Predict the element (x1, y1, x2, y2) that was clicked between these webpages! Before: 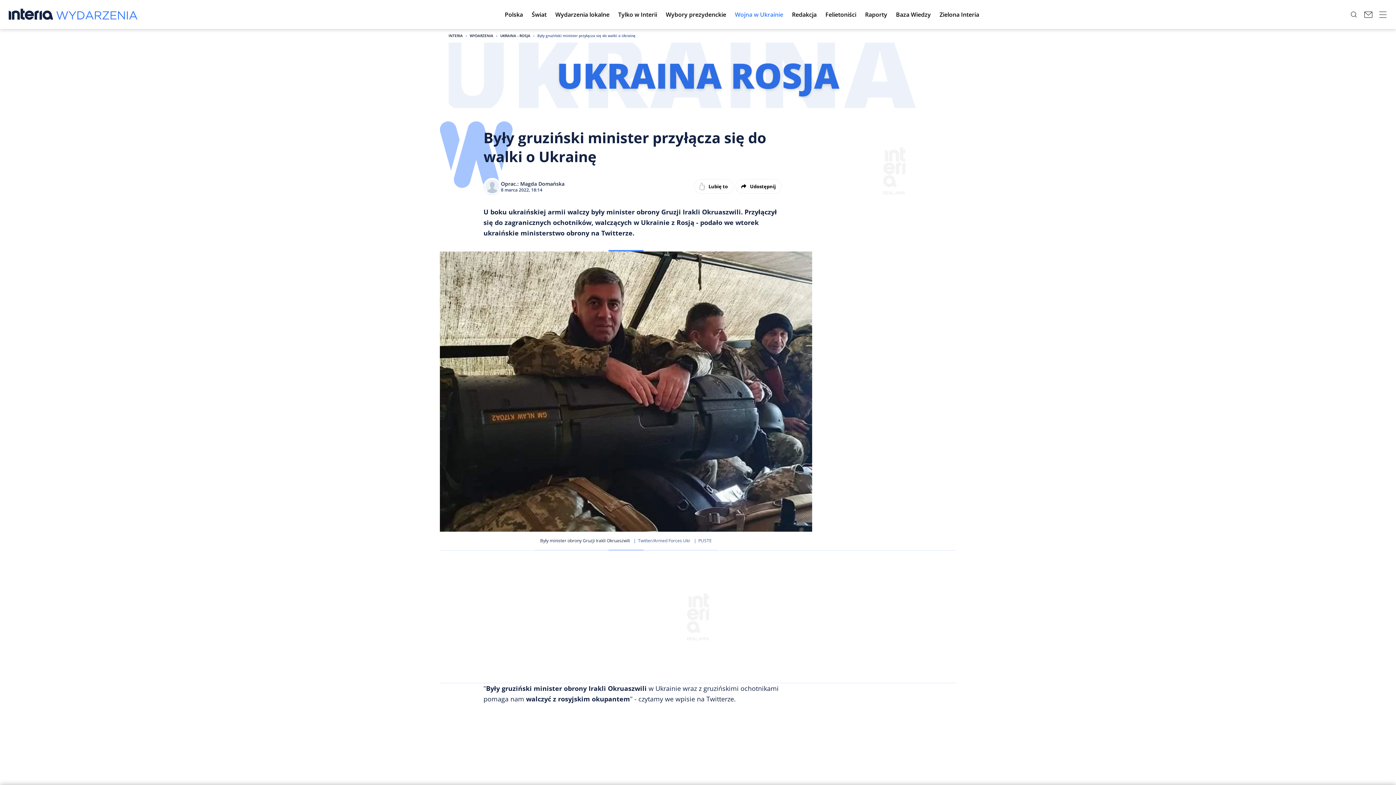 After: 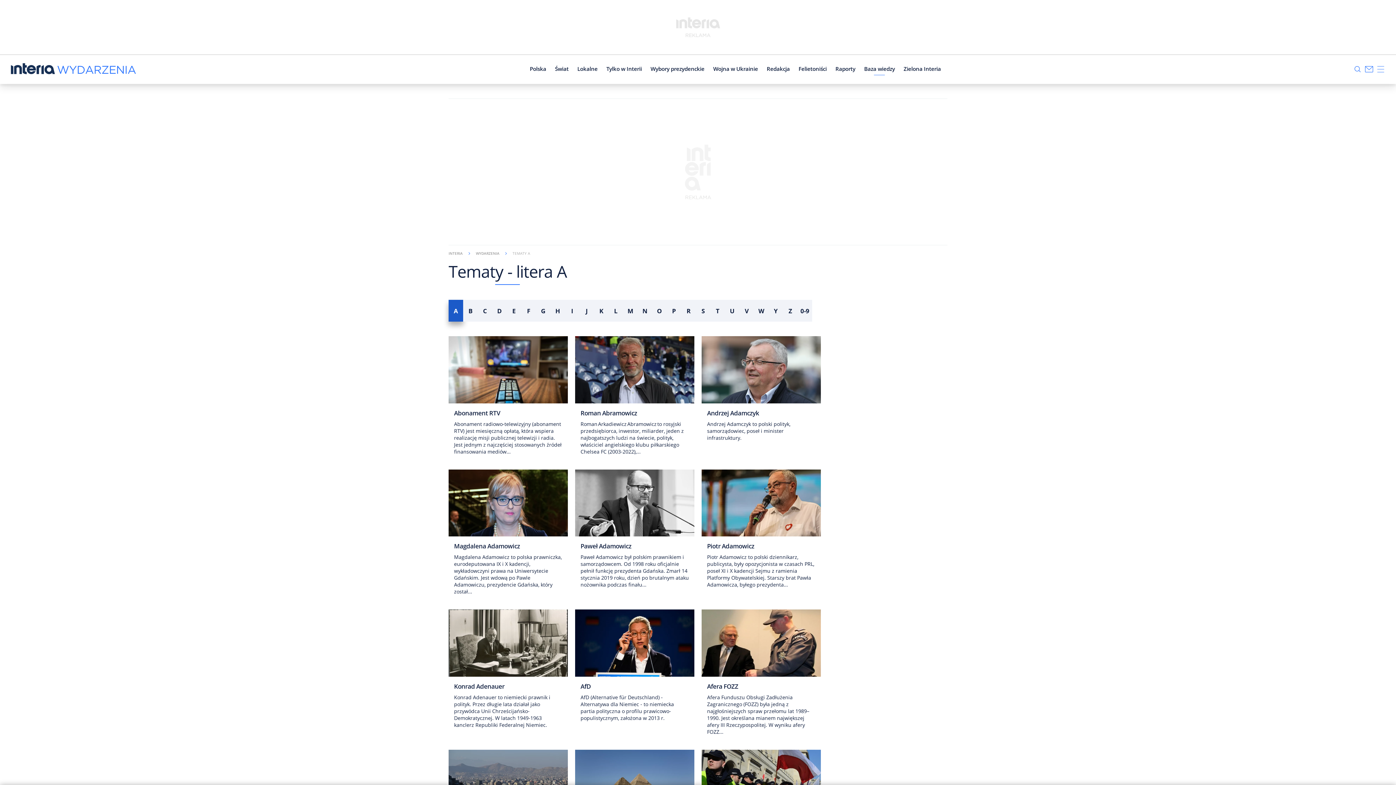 Action: label: Baza Wiedzy bbox: (891, 4, 935, 24)